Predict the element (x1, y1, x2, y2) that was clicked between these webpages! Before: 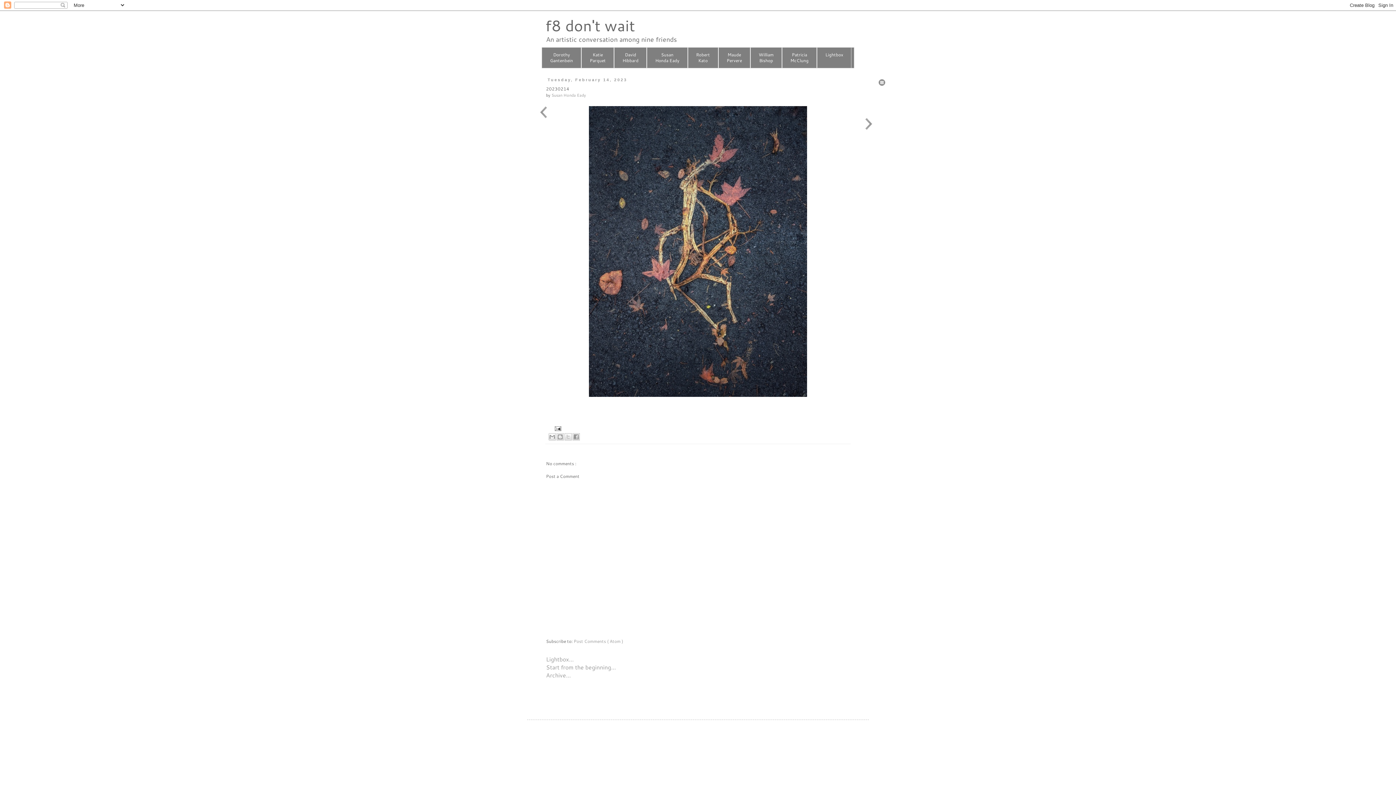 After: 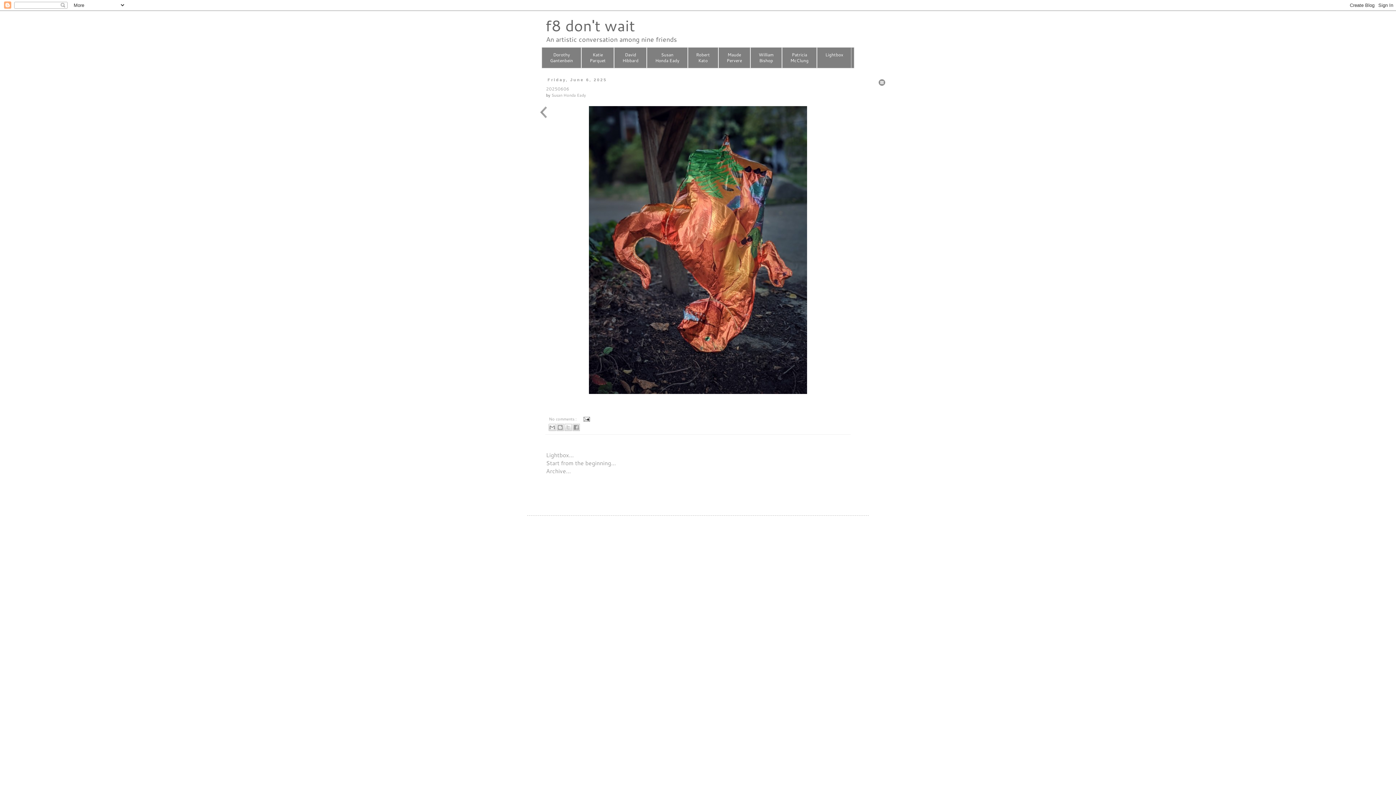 Action: bbox: (545, 14, 635, 36) label: f8 don't wait